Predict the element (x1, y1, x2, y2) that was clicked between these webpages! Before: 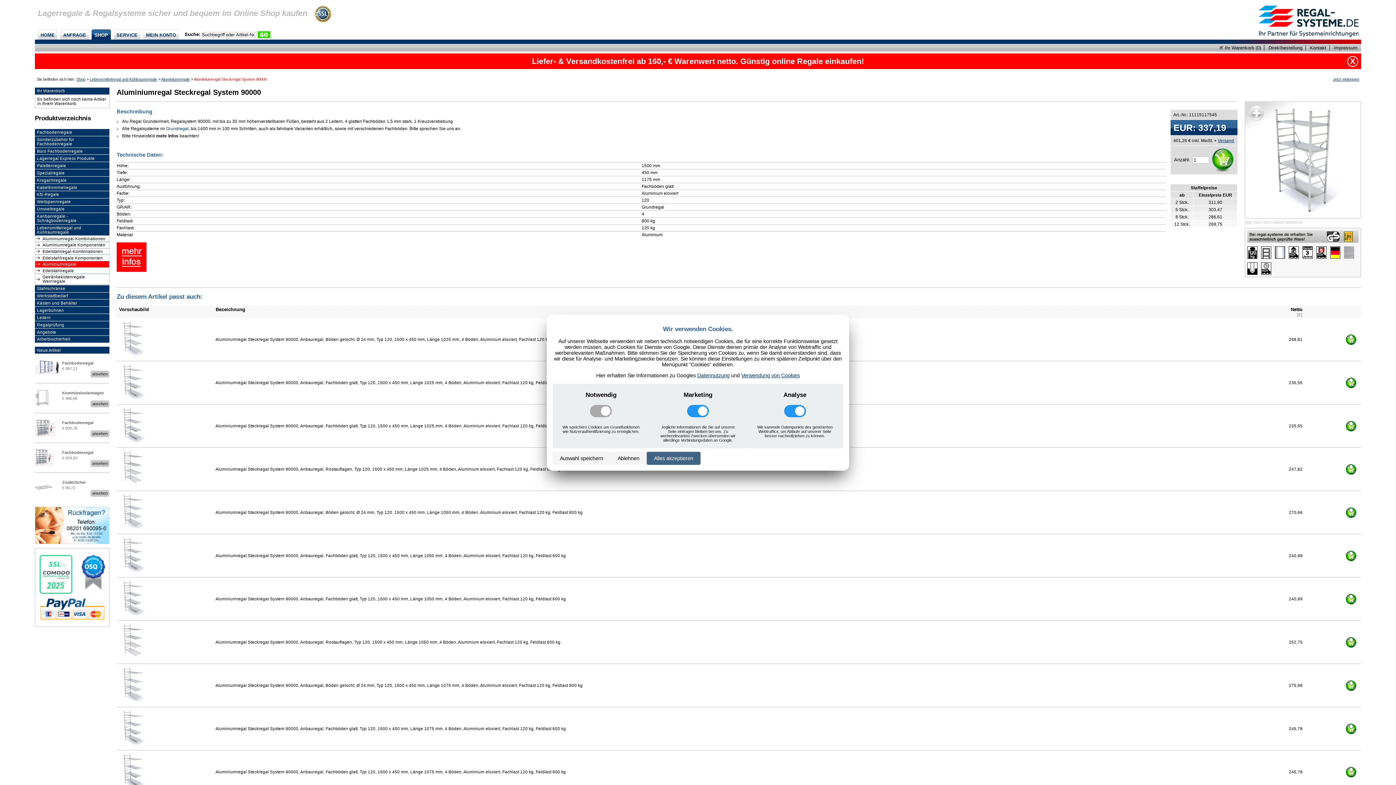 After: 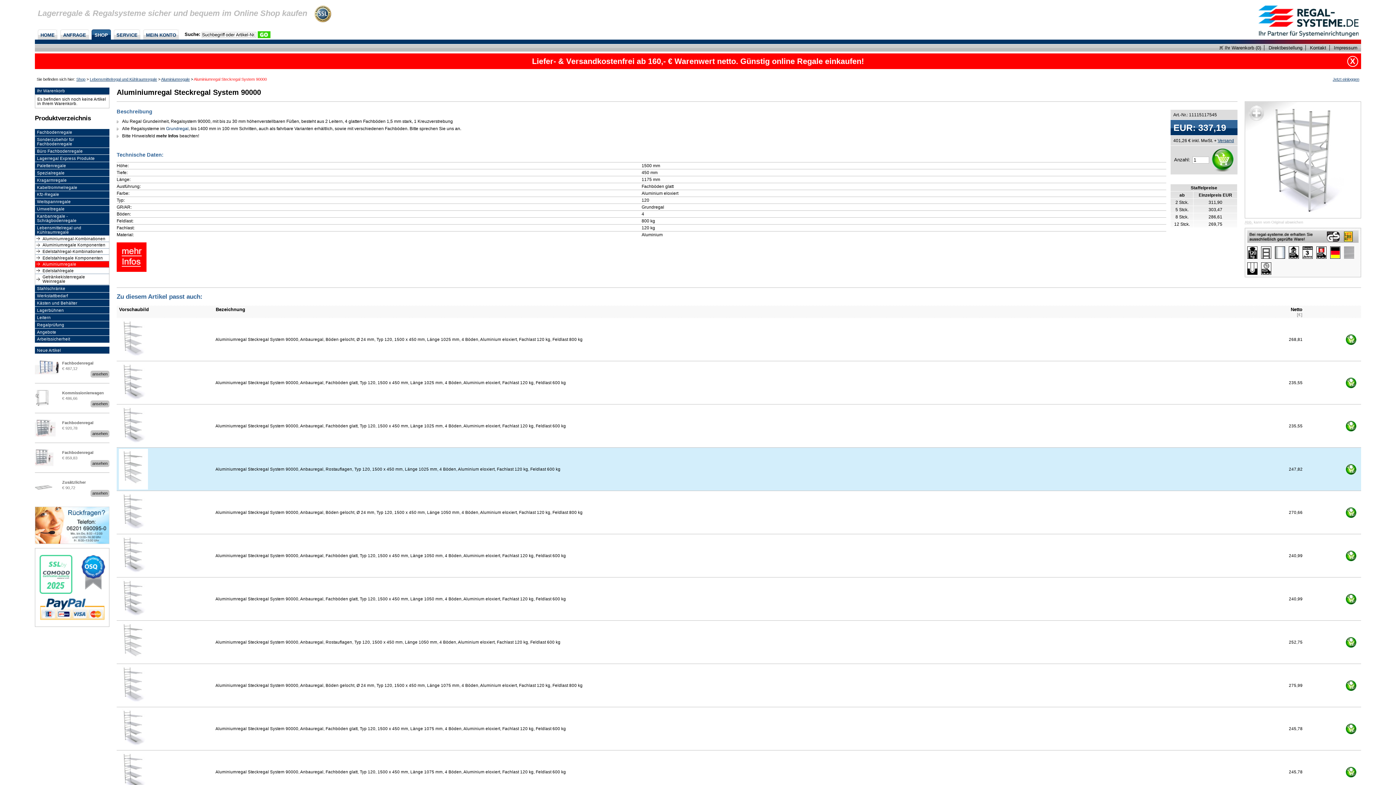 Action: label: Alles akzeptieren bbox: (646, 451, 700, 465)